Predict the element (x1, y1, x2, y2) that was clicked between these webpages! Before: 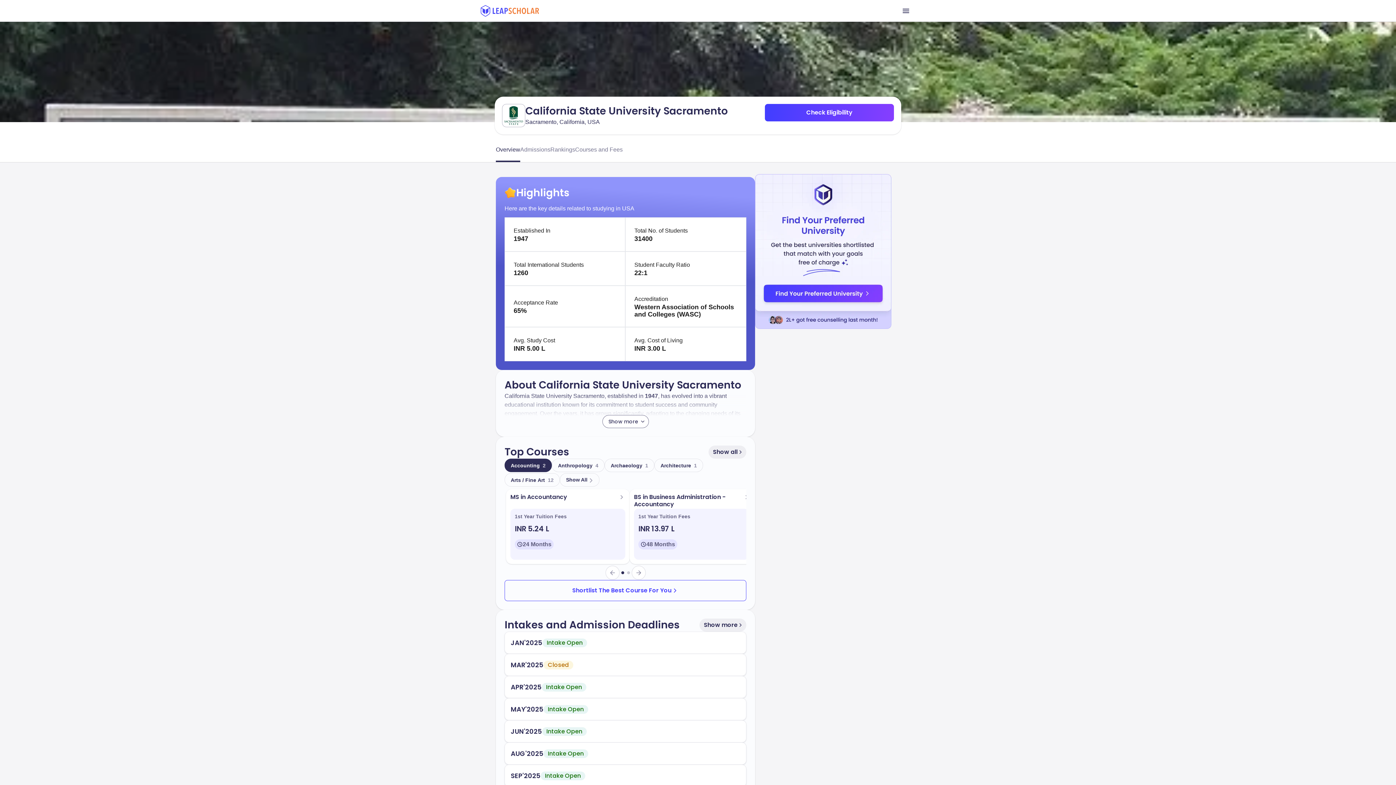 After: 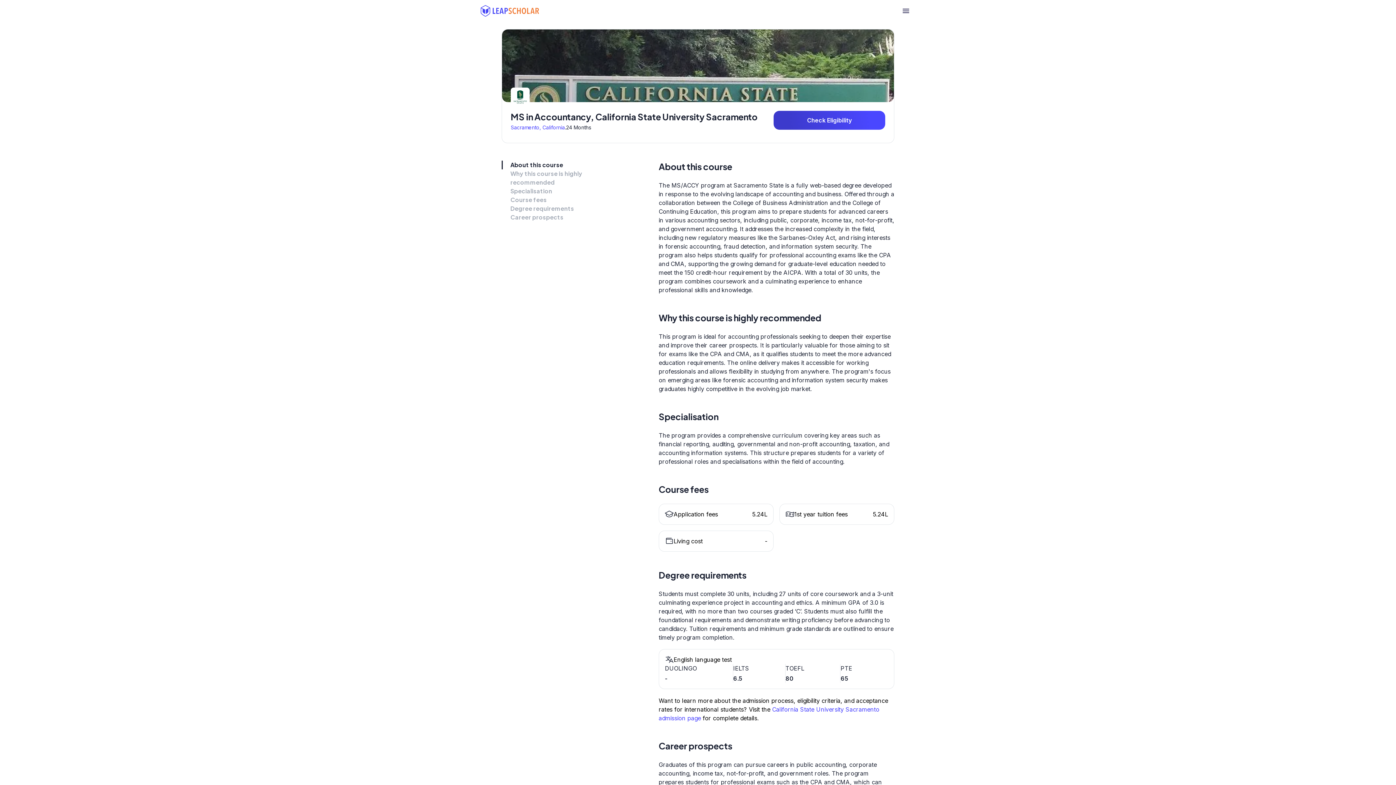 Action: label: MS in Accountancy

1st Year Tuition Fees

INR 5.24 L

24 Months bbox: (506, 489, 629, 564)